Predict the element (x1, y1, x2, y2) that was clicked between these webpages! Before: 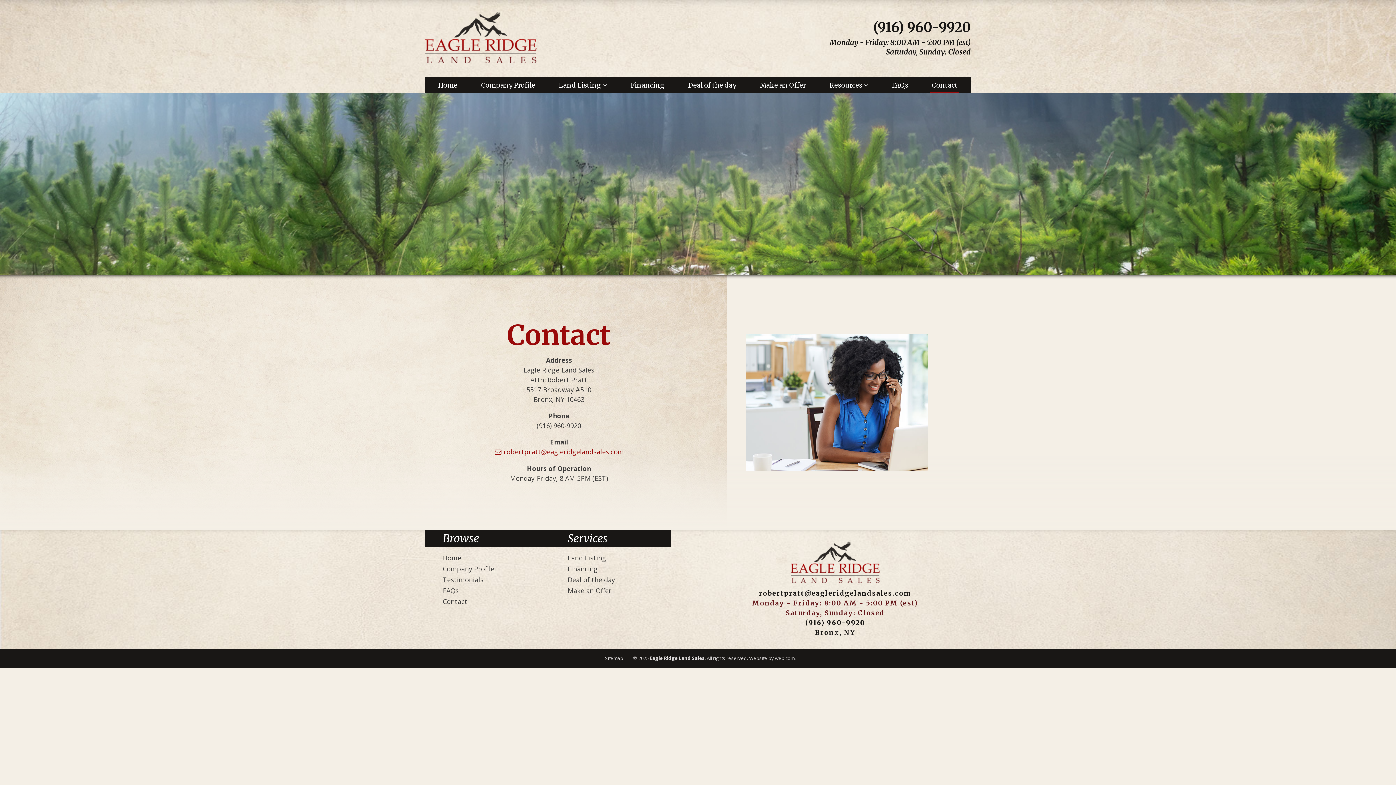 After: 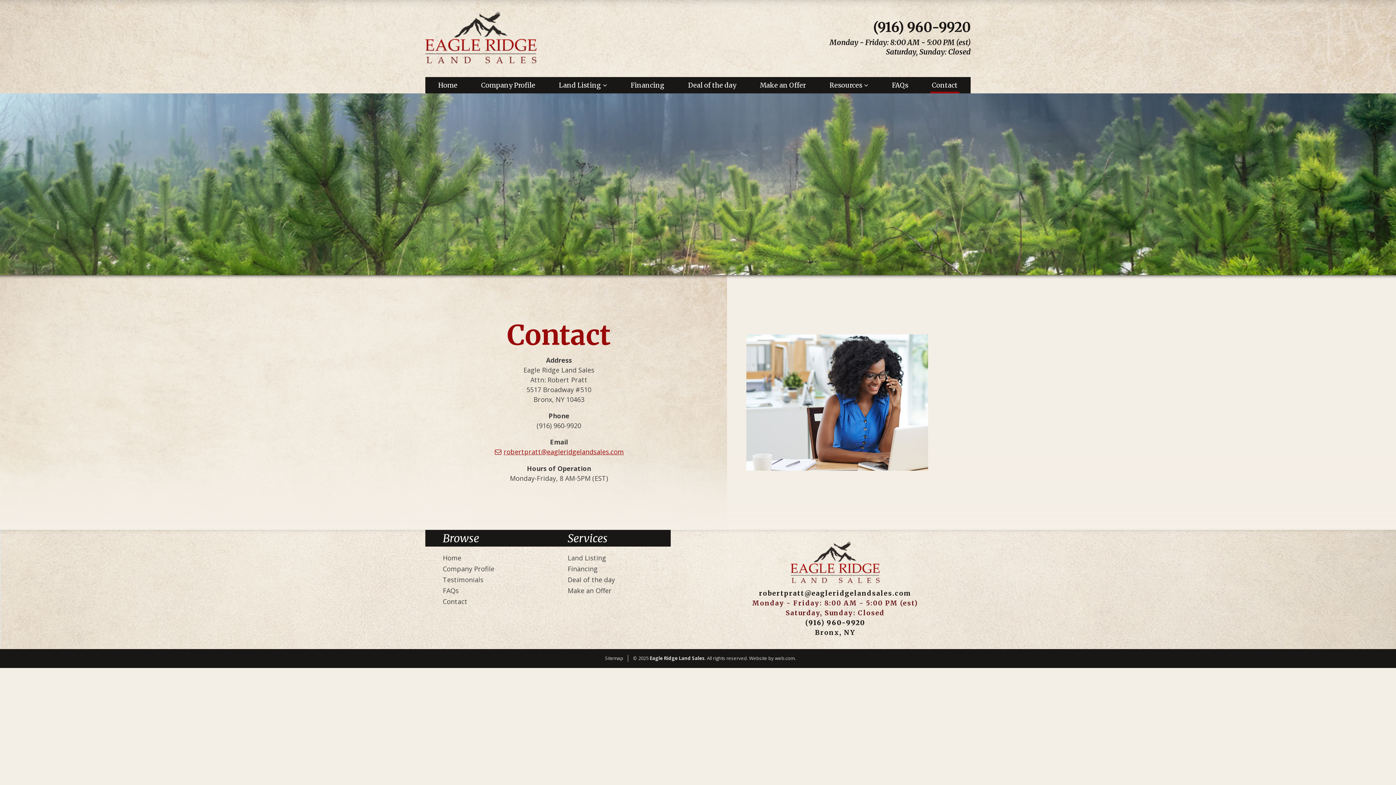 Action: label: Contact bbox: (442, 597, 521, 607)